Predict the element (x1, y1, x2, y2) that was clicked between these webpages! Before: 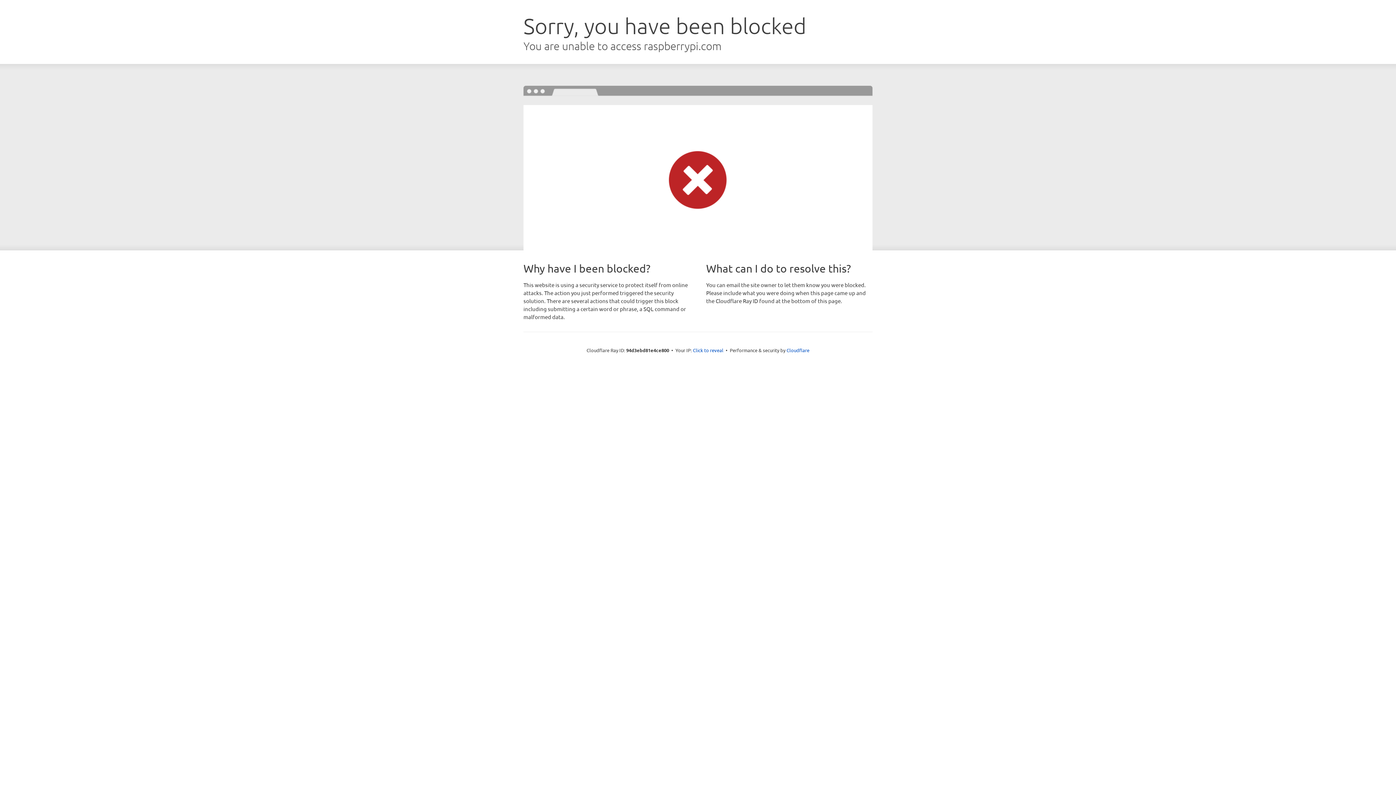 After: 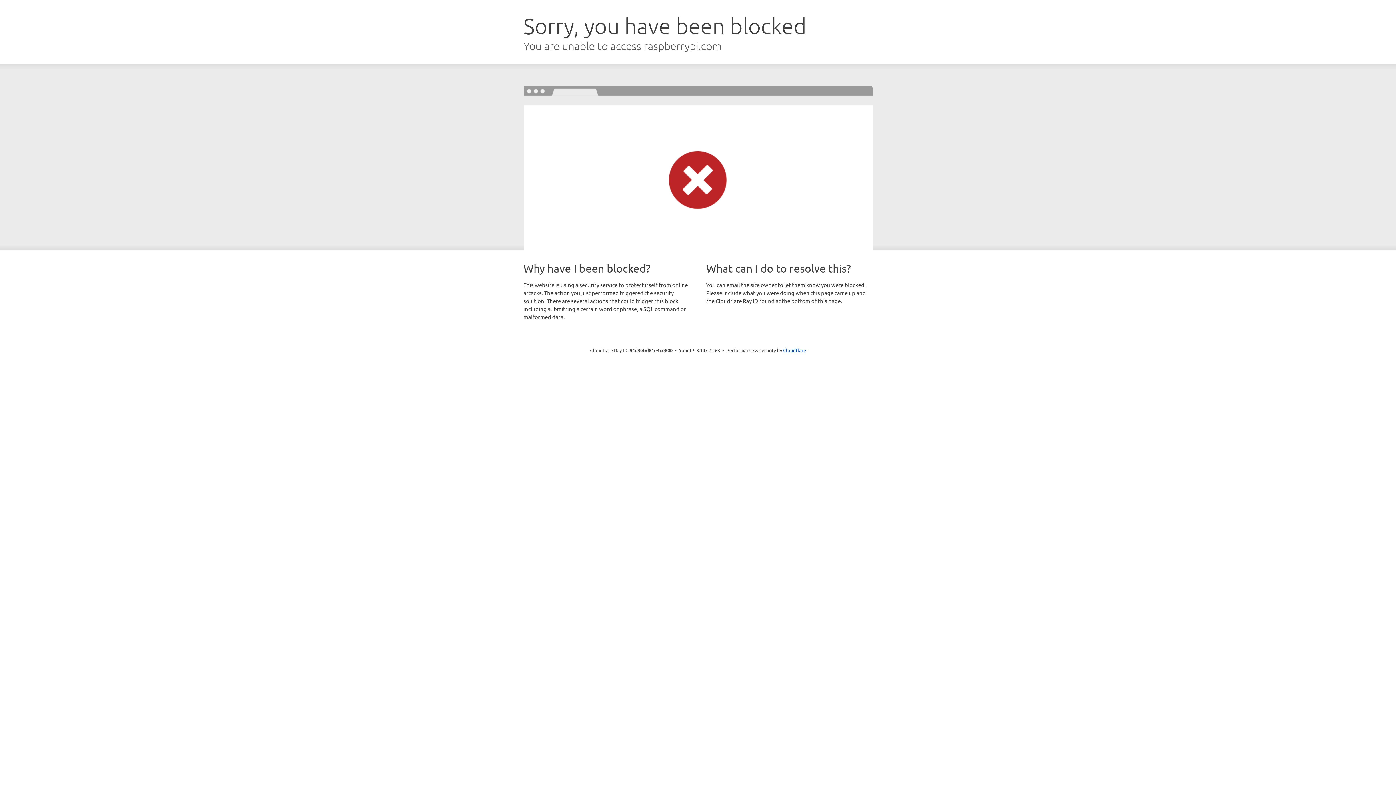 Action: bbox: (693, 346, 723, 353) label: Click to reveal